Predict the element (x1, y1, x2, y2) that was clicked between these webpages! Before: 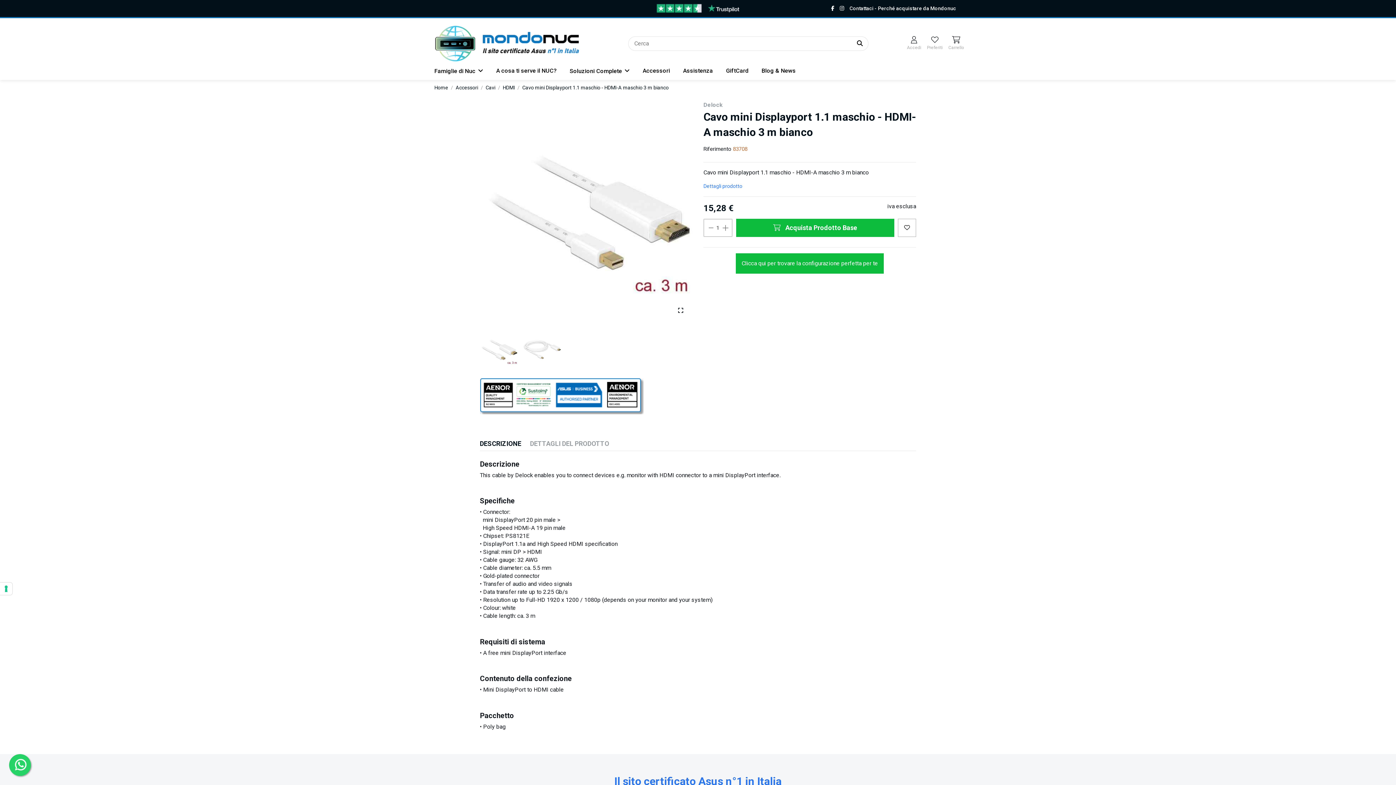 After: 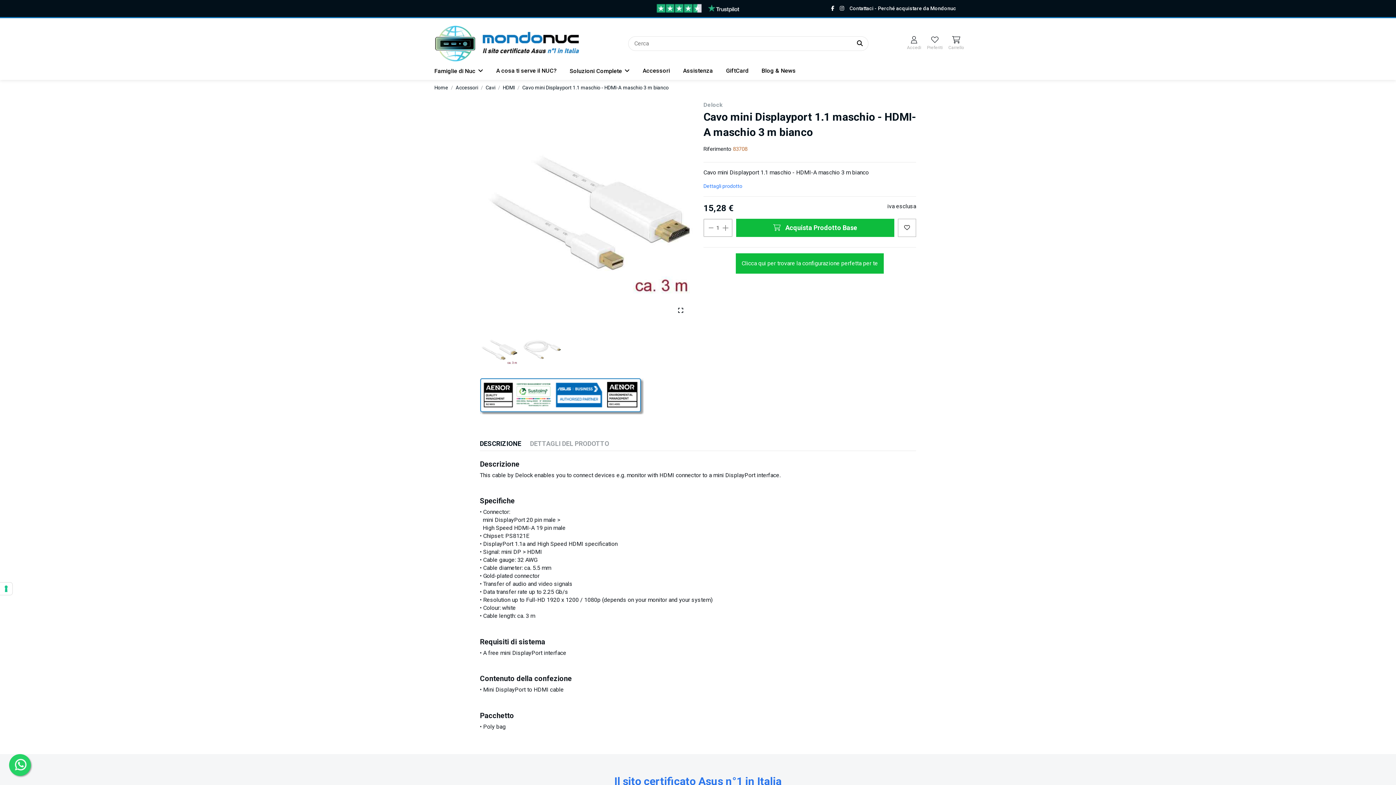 Action: bbox: (705, 219, 717, 236)